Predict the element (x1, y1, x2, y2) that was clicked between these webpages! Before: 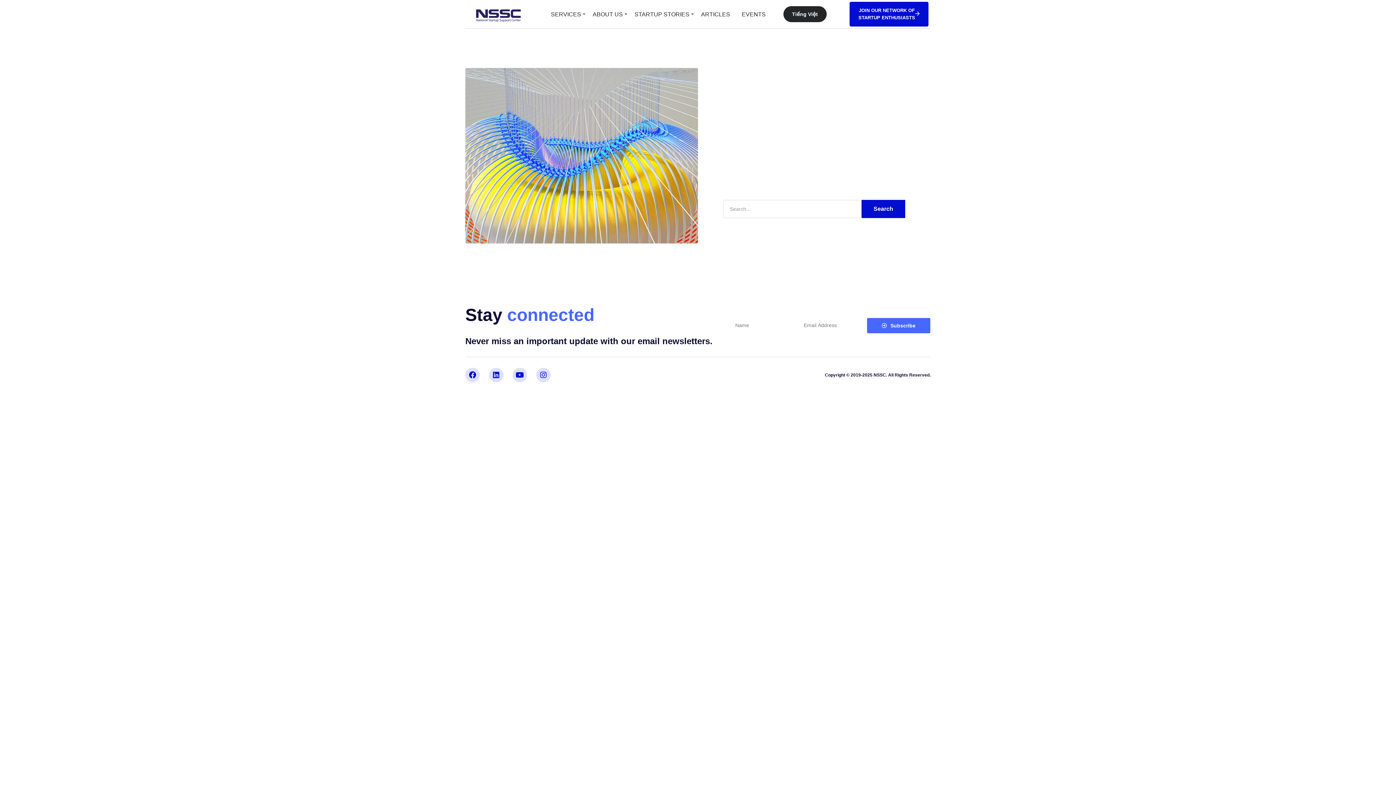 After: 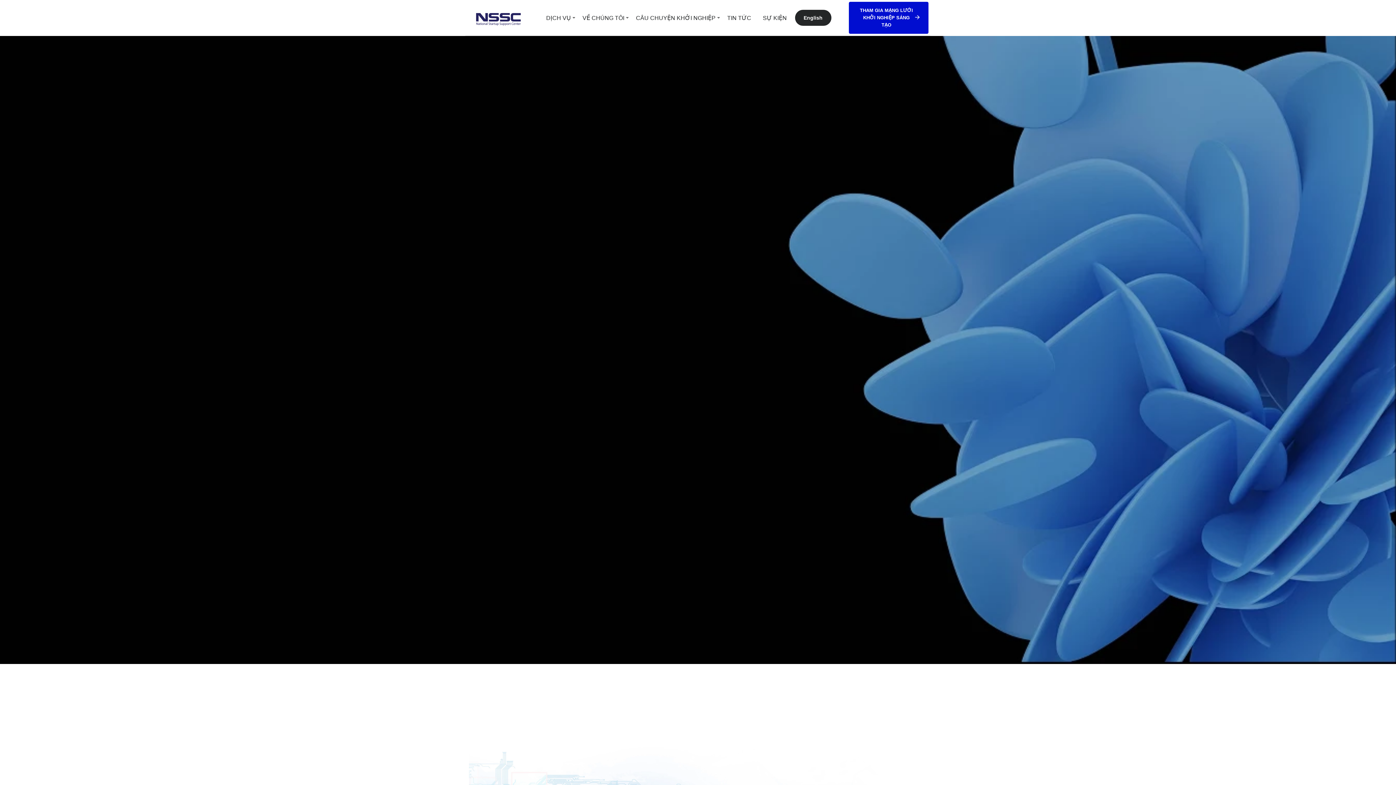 Action: bbox: (783, 6, 826, 22) label: Tiếng Việt